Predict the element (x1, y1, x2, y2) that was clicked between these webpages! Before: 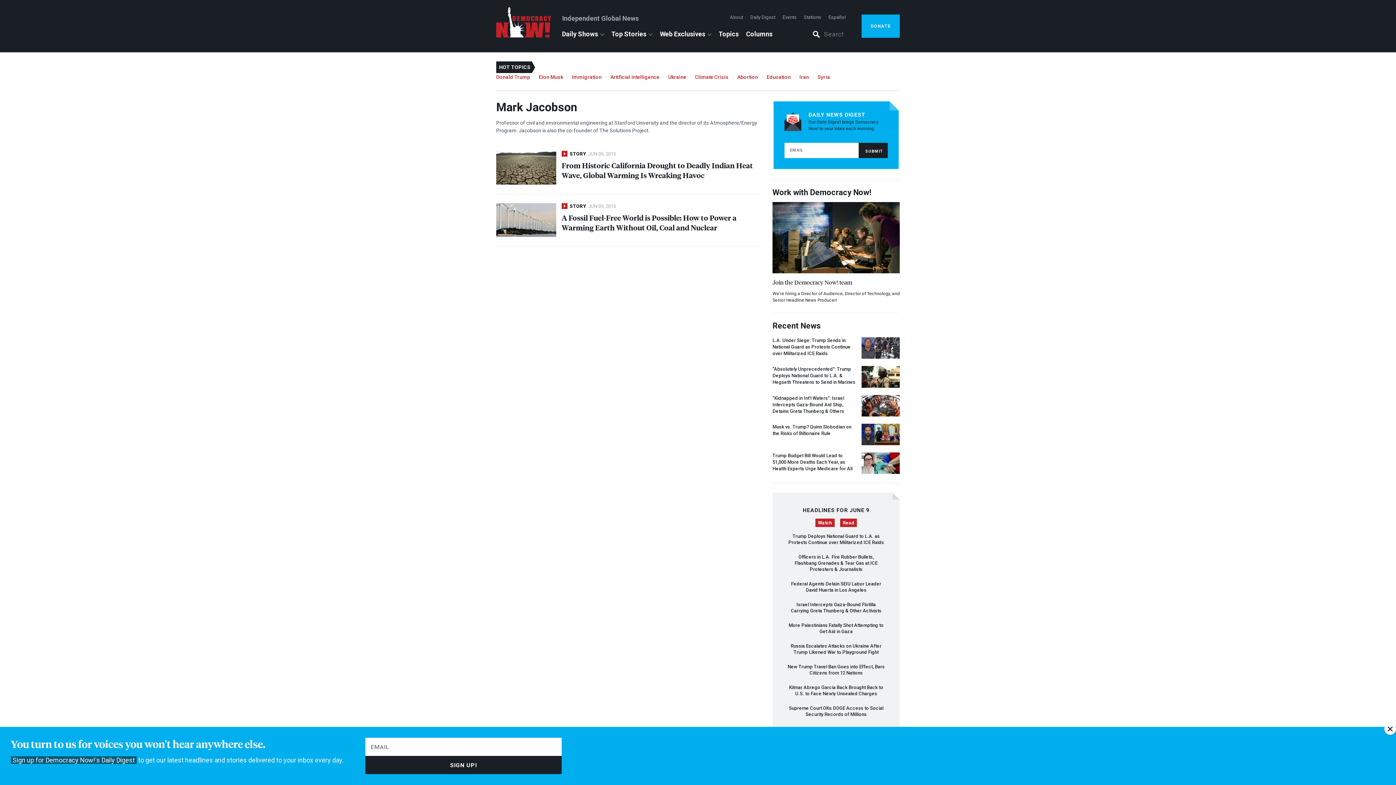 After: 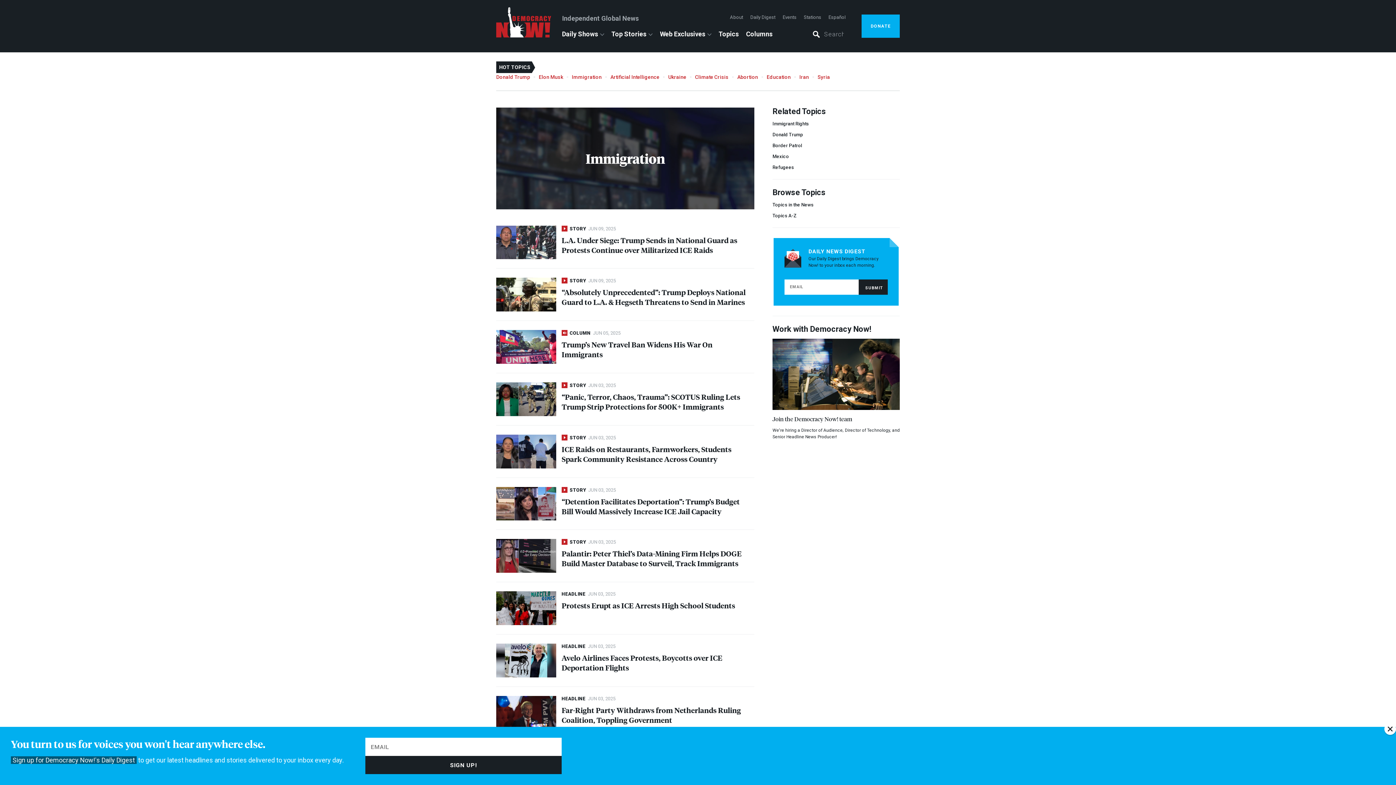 Action: label: Immigration bbox: (572, 74, 601, 79)